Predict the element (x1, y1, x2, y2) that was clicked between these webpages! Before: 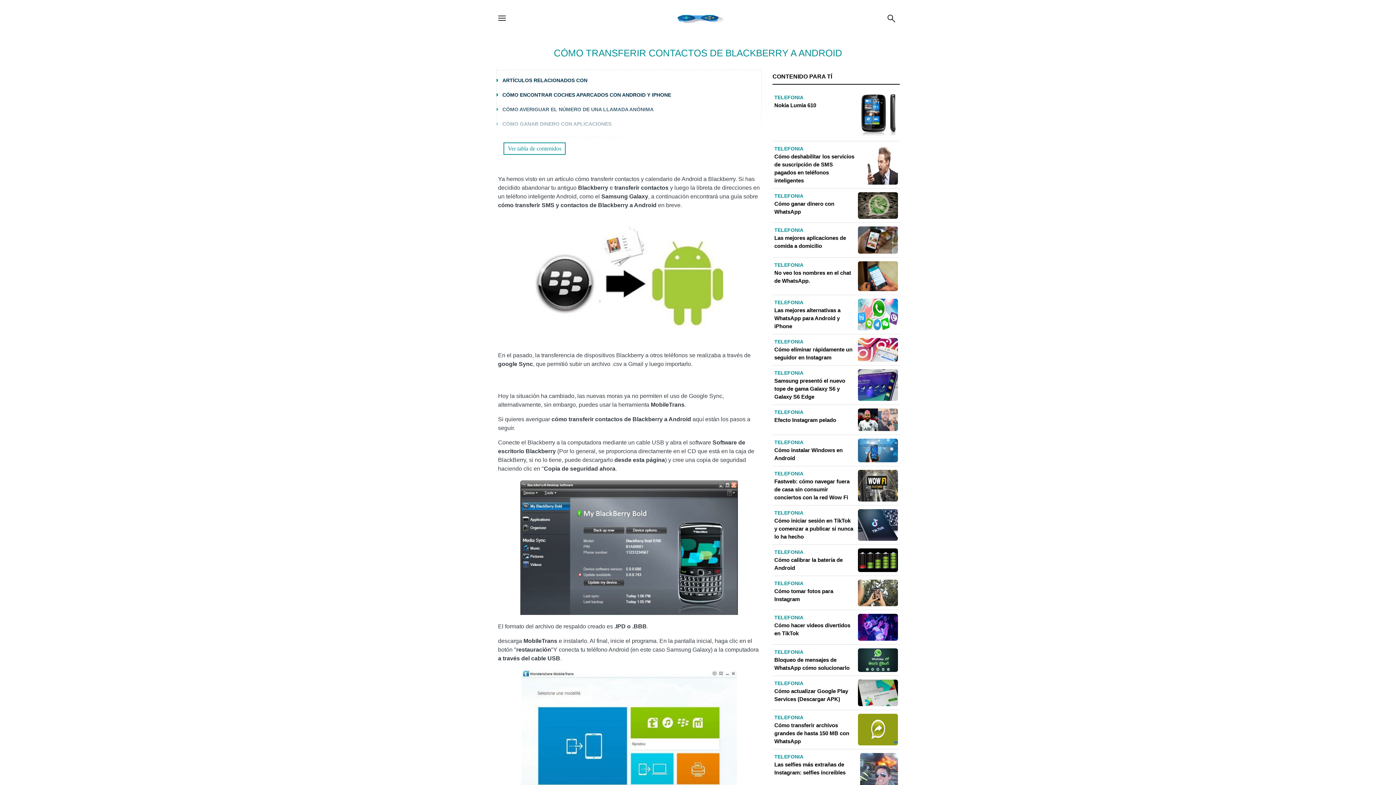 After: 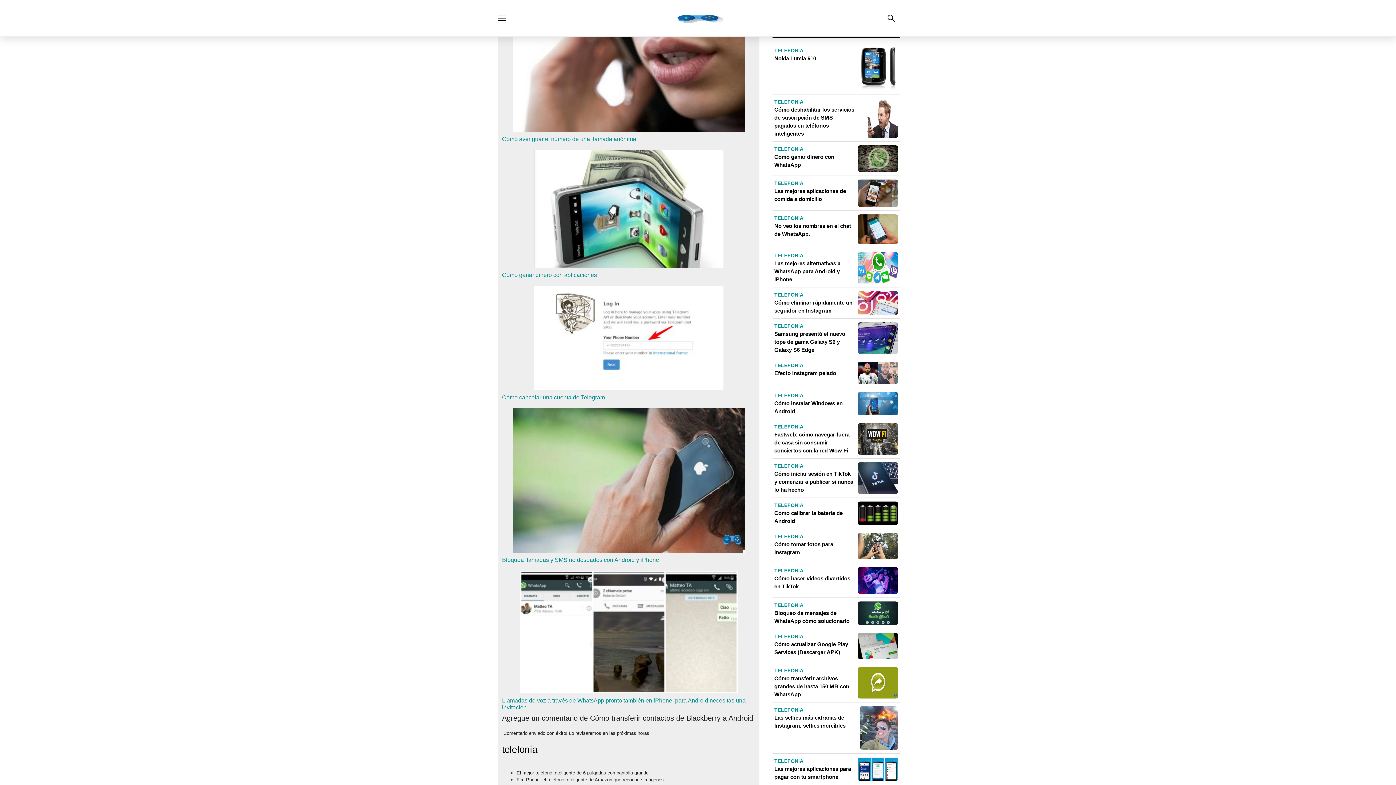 Action: bbox: (502, 92, 671, 97) label: CÓMO ENCONTRAR COCHES APARCADOS CON ANDROID Y IPHONE